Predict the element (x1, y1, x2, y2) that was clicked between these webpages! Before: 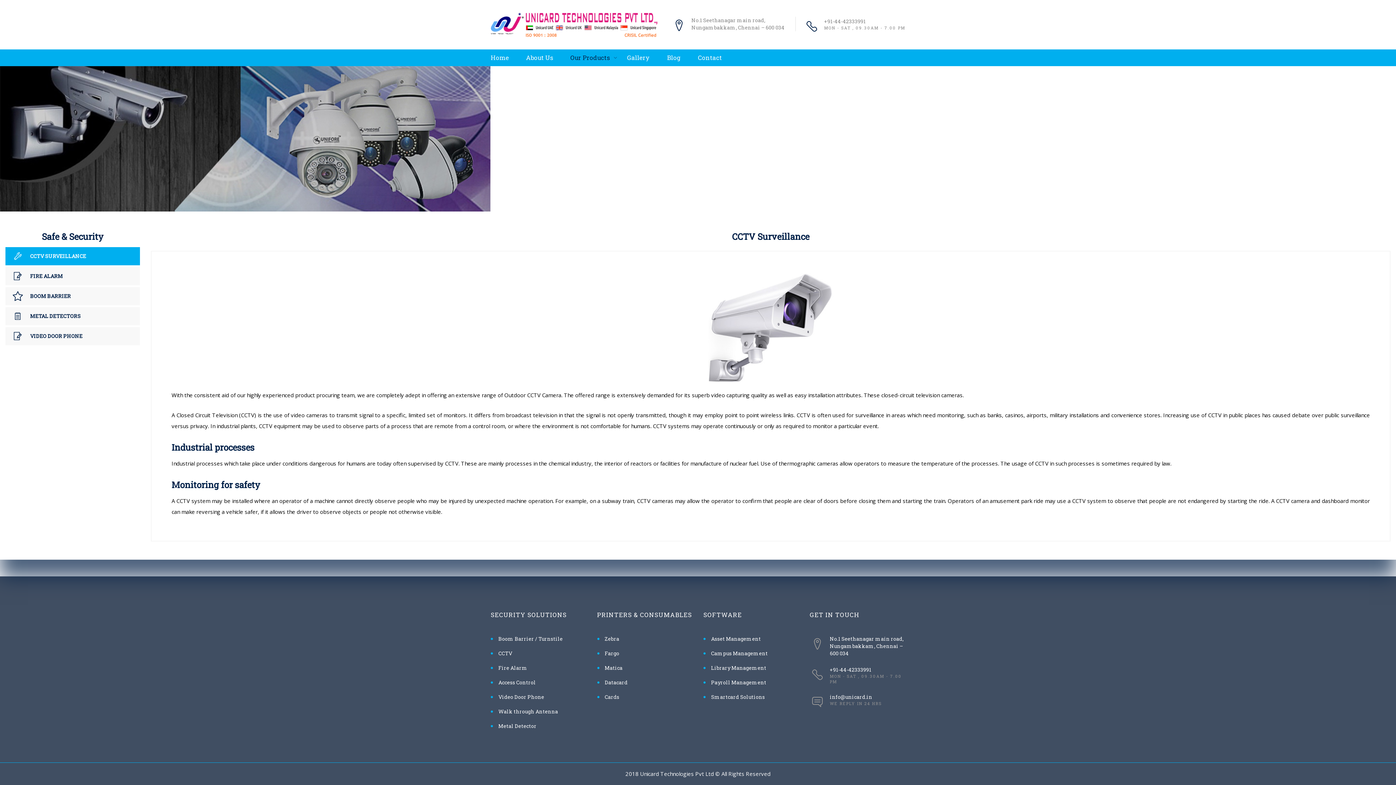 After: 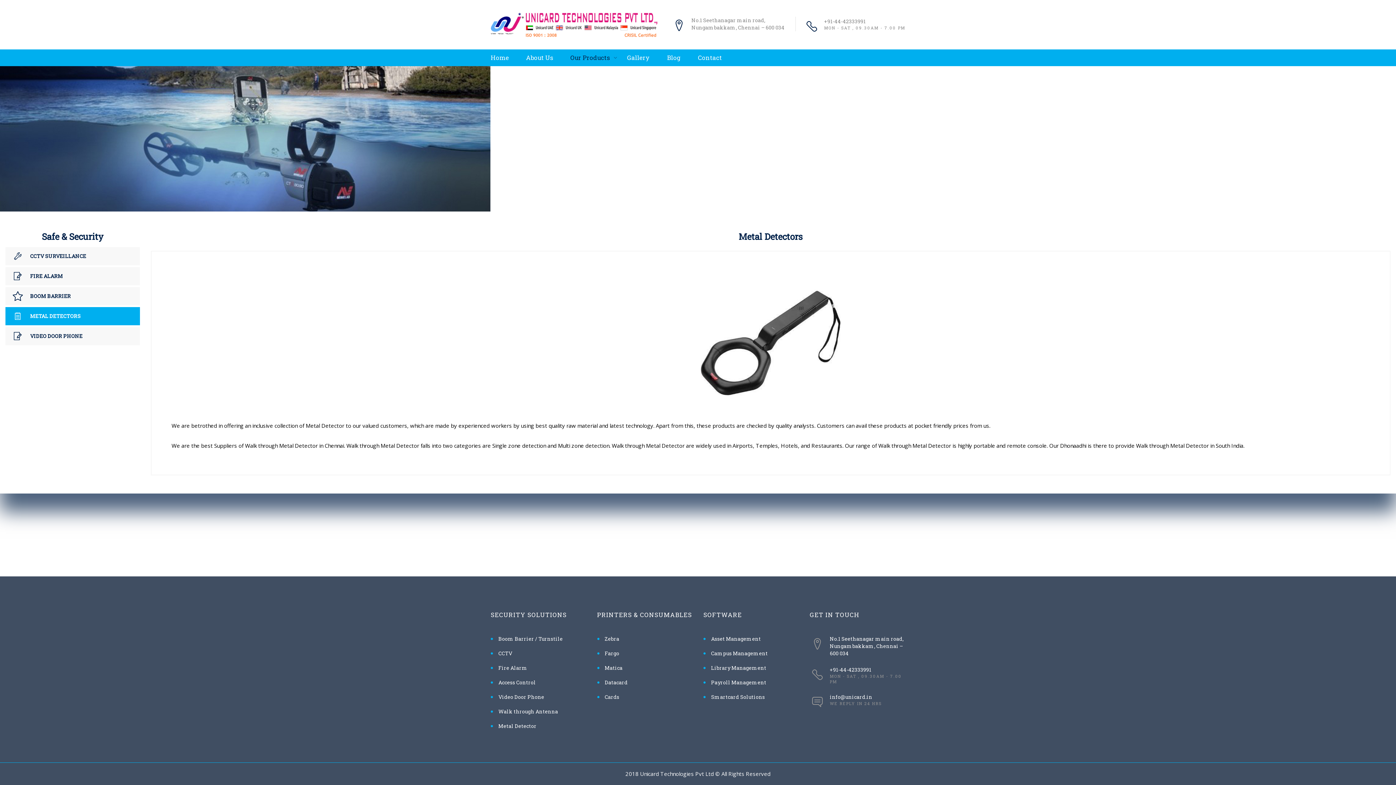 Action: bbox: (5, 307, 140, 325) label: METAL DETECTORS